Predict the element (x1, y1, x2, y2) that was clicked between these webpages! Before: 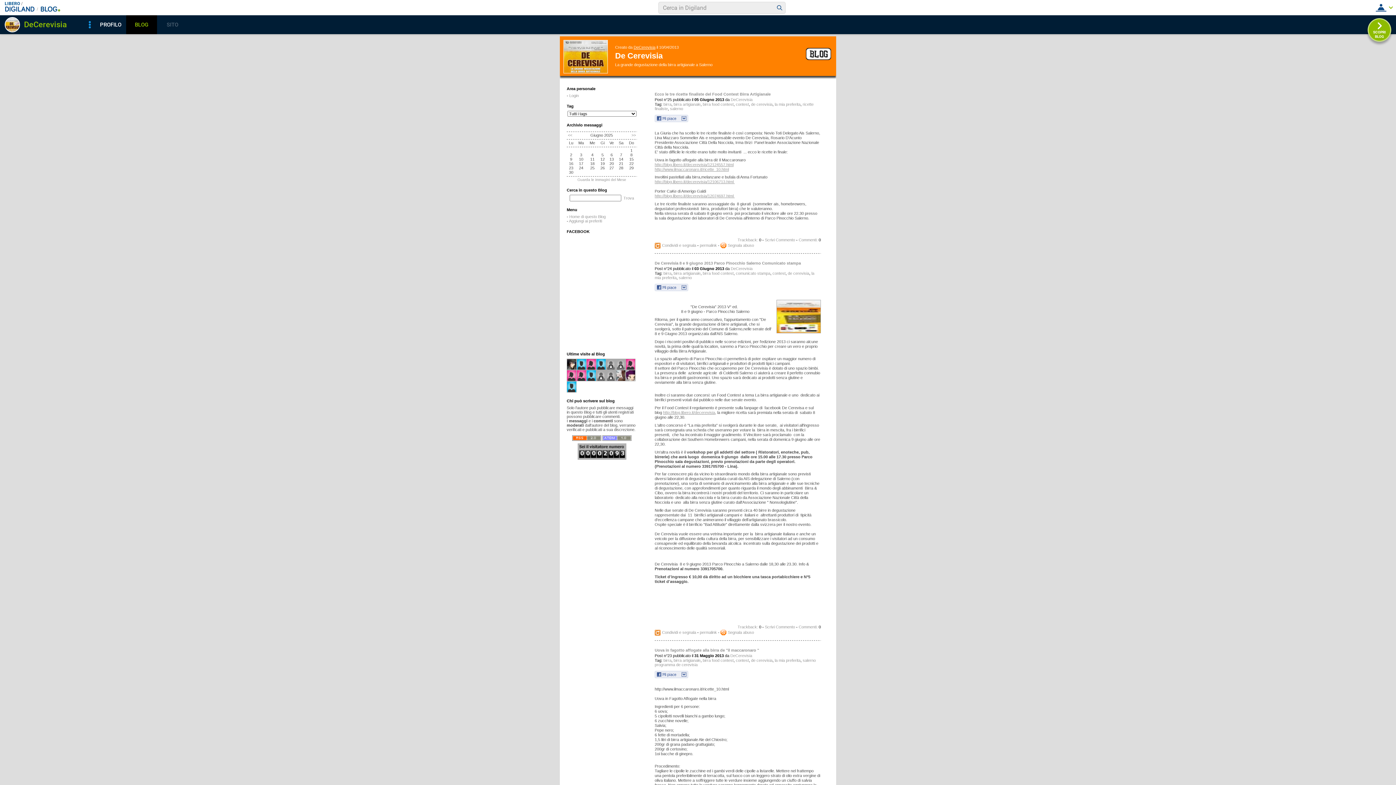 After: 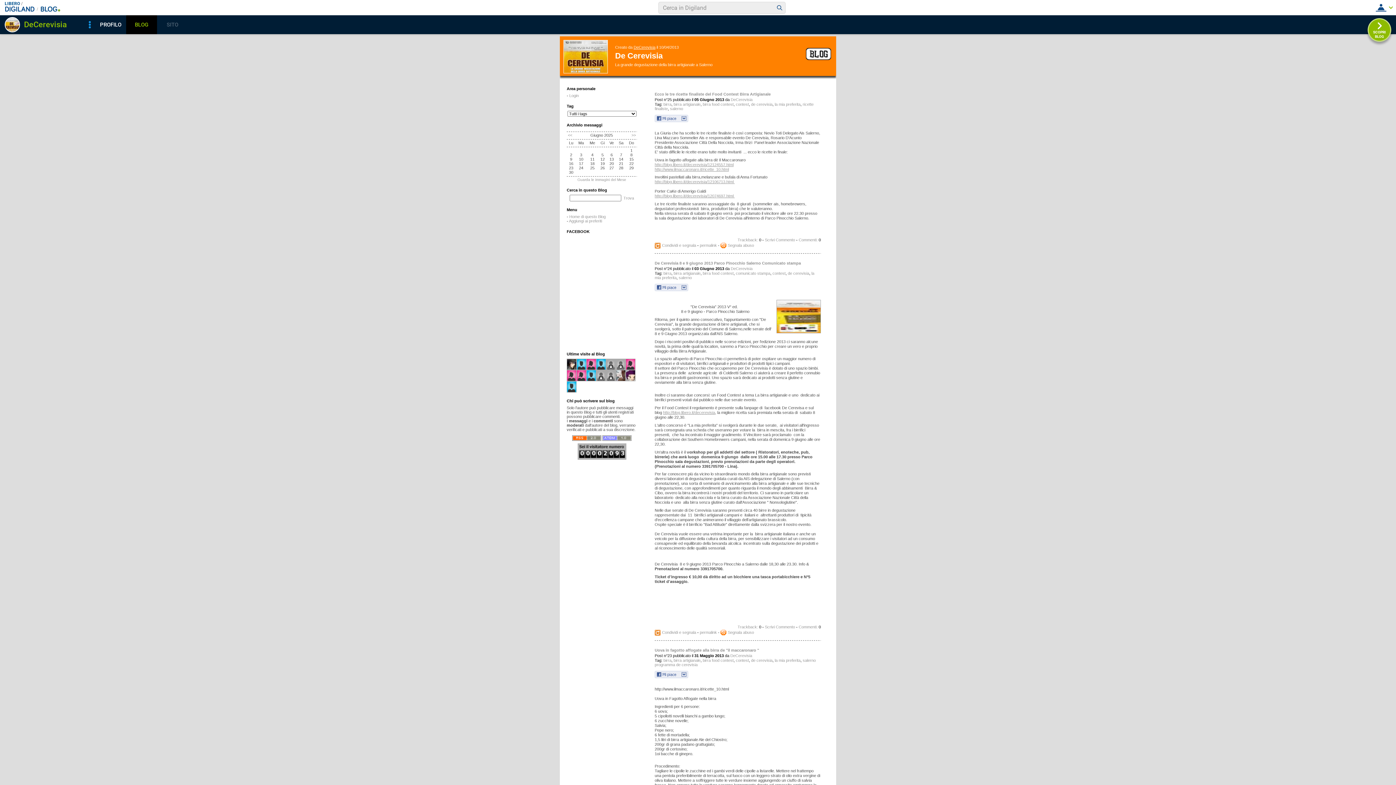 Action: bbox: (615, 51, 662, 60) label: De Cerevisia